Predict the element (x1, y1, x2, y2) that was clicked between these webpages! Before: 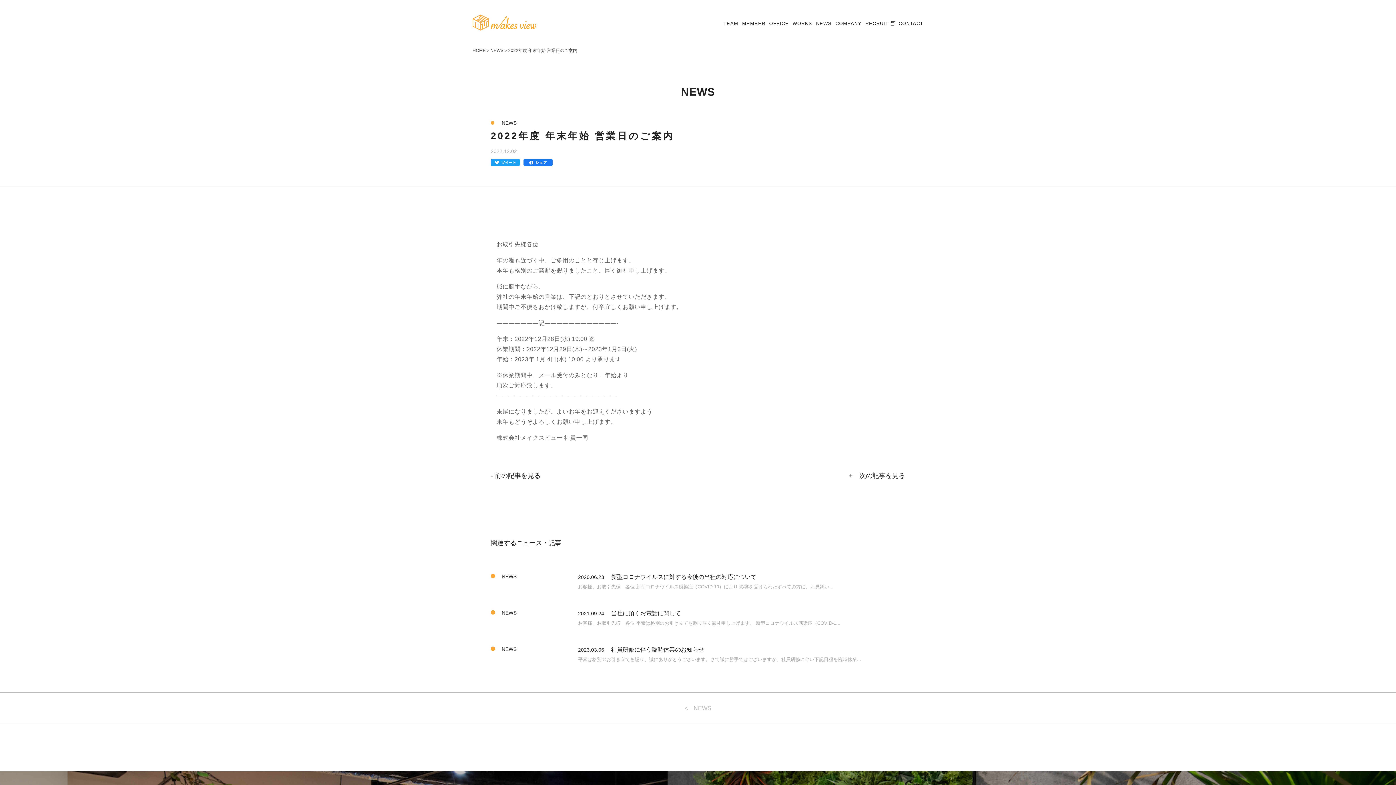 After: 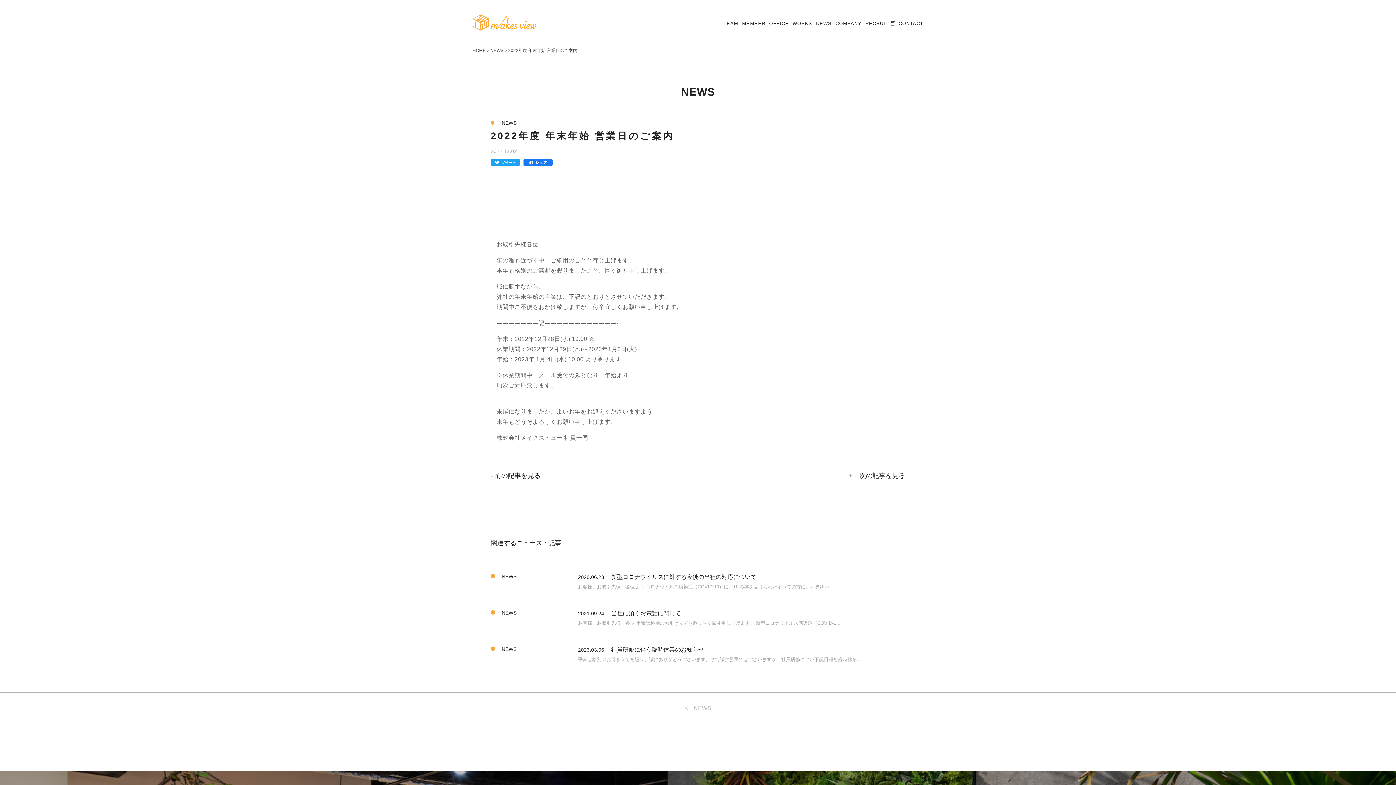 Action: bbox: (792, 19, 812, 27) label: WORKS